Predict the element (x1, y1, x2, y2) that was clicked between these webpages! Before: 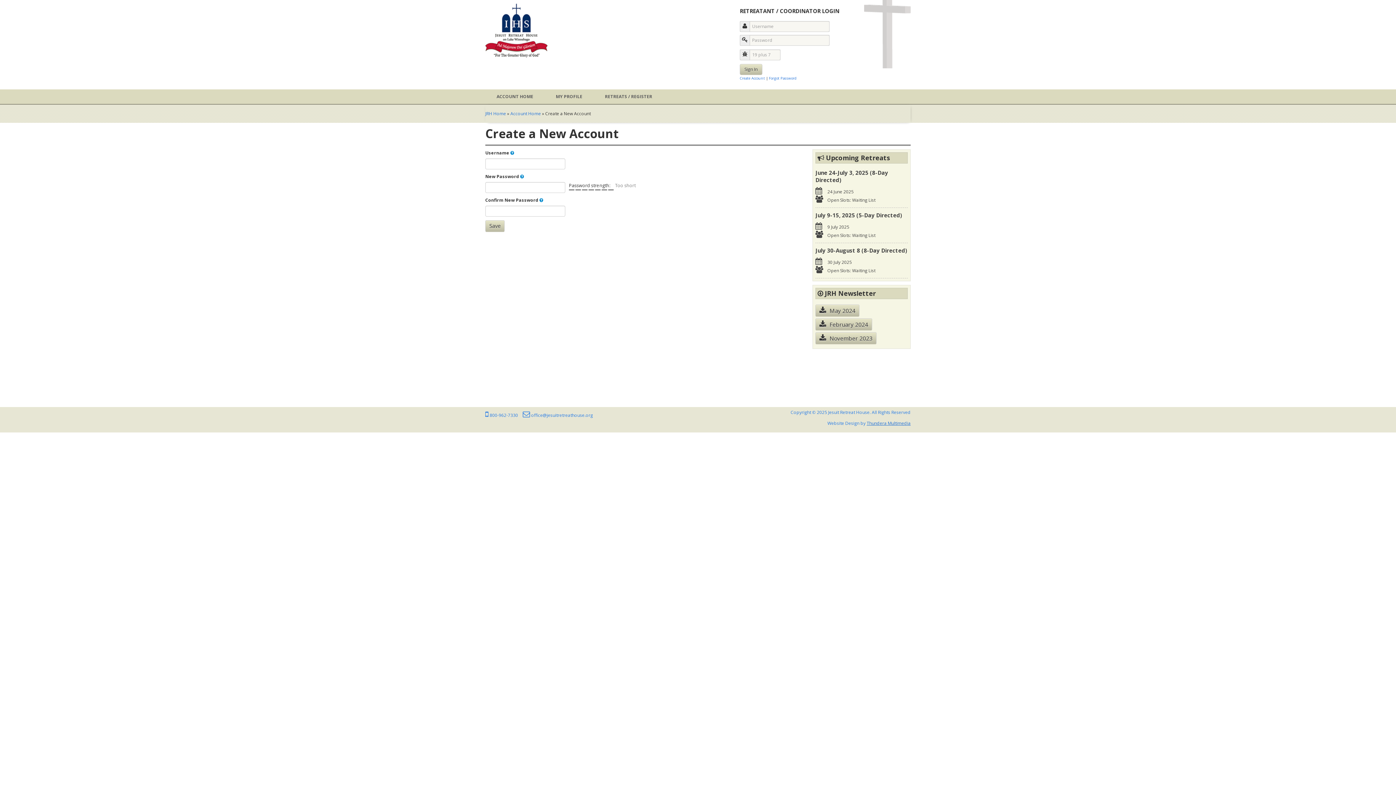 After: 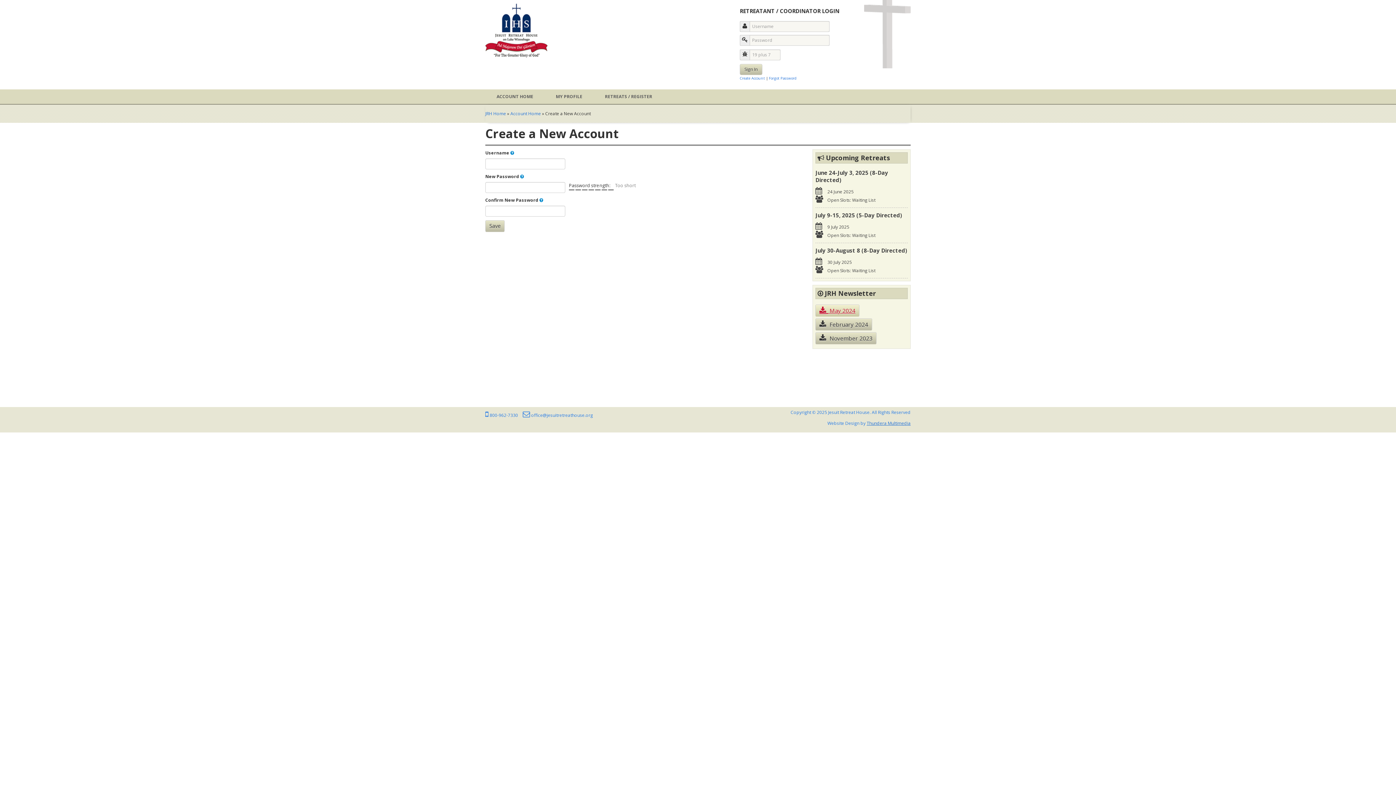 Action: label:   May 2024 bbox: (815, 304, 859, 316)